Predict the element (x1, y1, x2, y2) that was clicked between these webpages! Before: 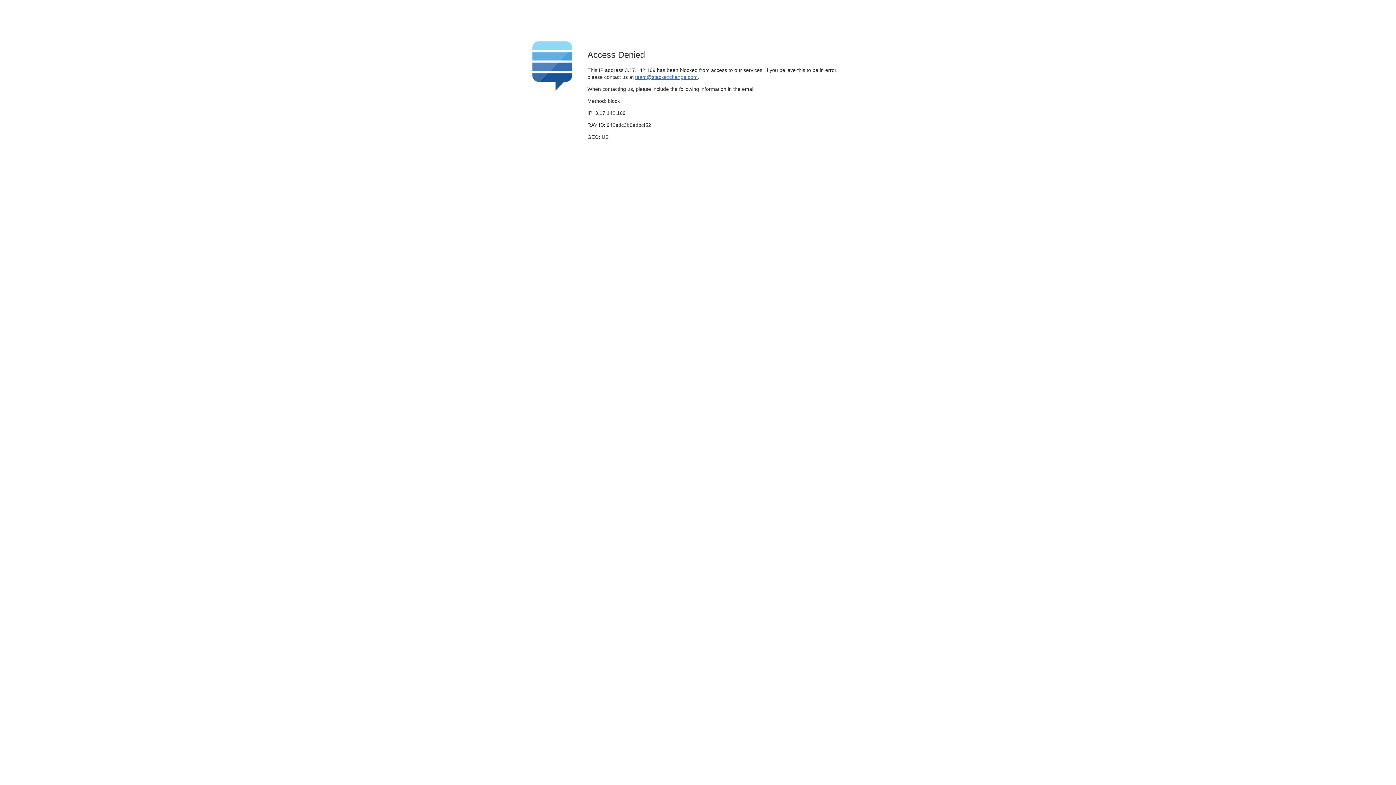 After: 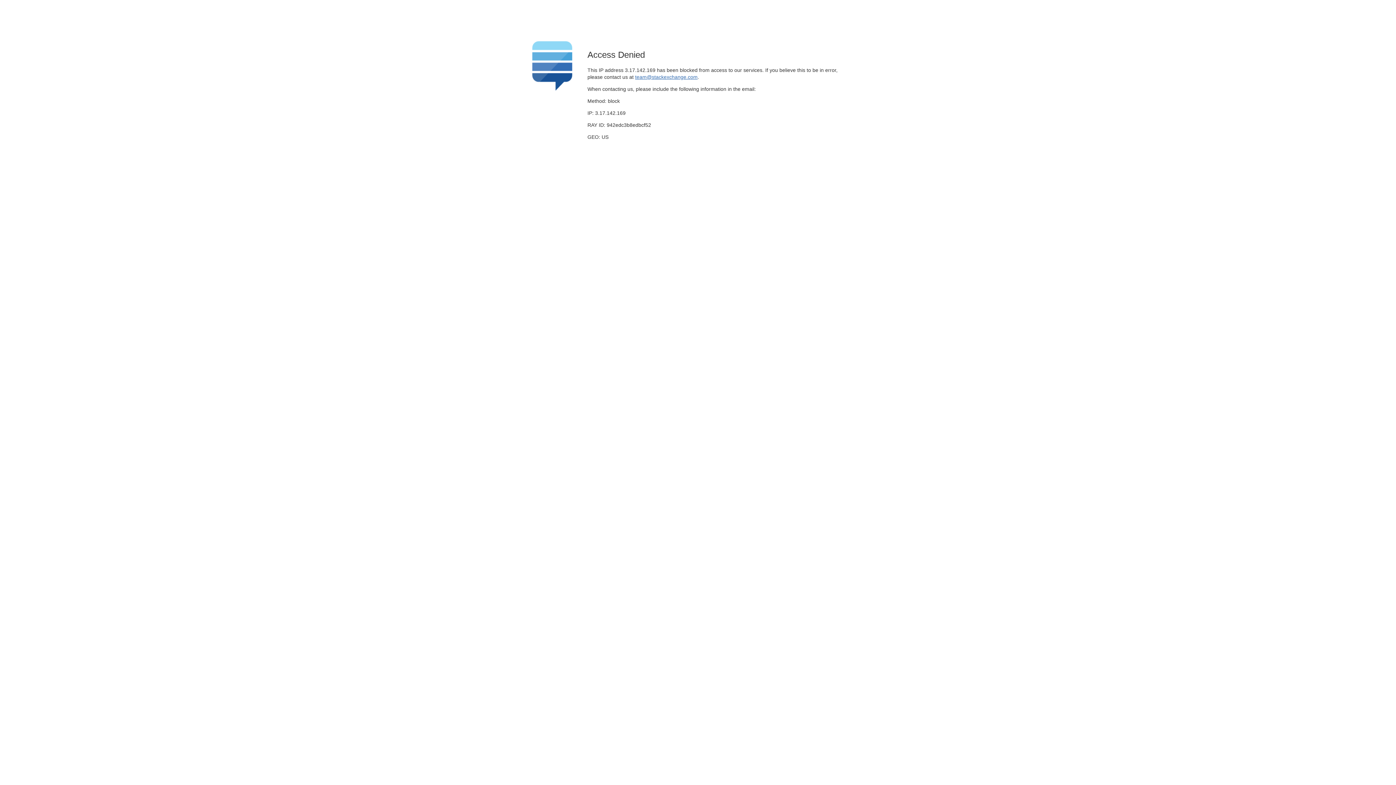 Action: bbox: (635, 74, 697, 79) label: team@stackexchange.com